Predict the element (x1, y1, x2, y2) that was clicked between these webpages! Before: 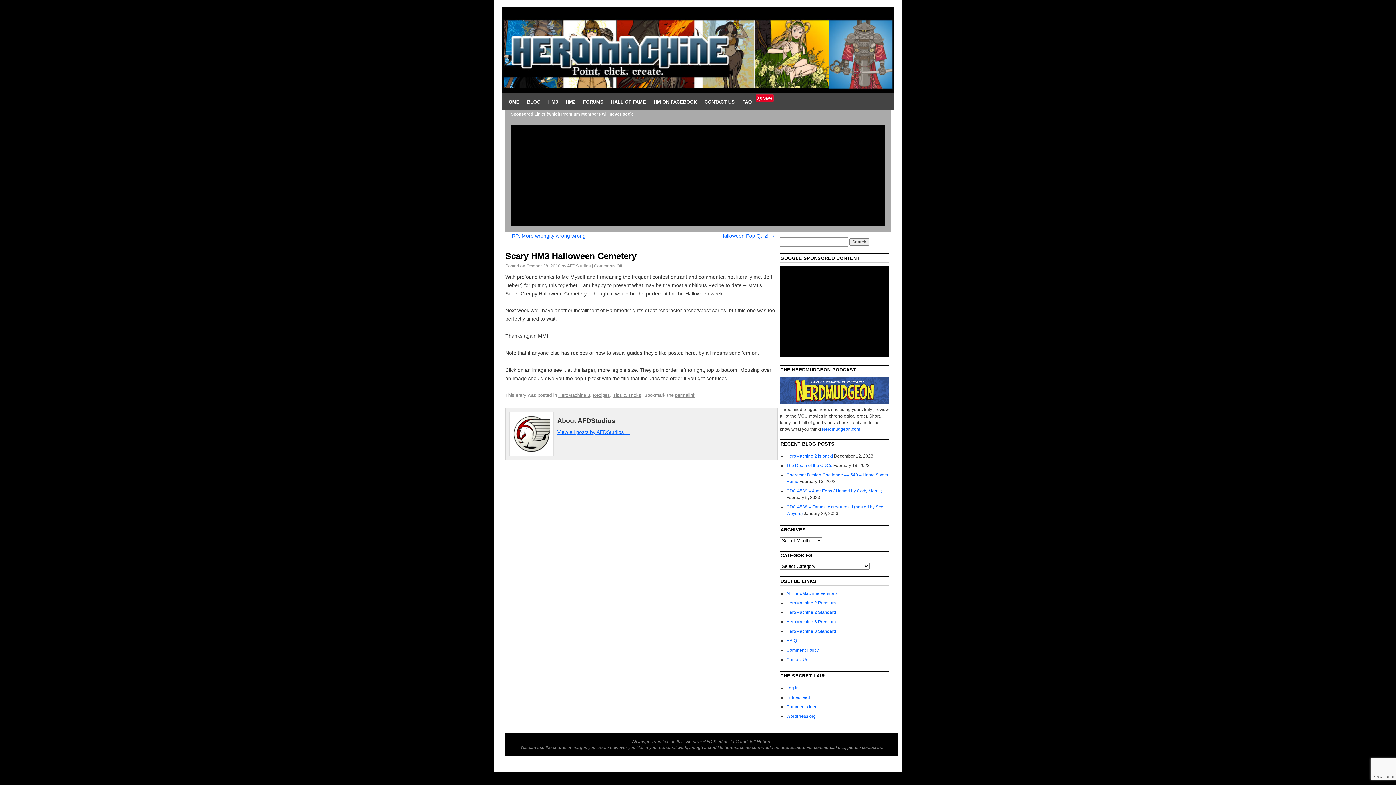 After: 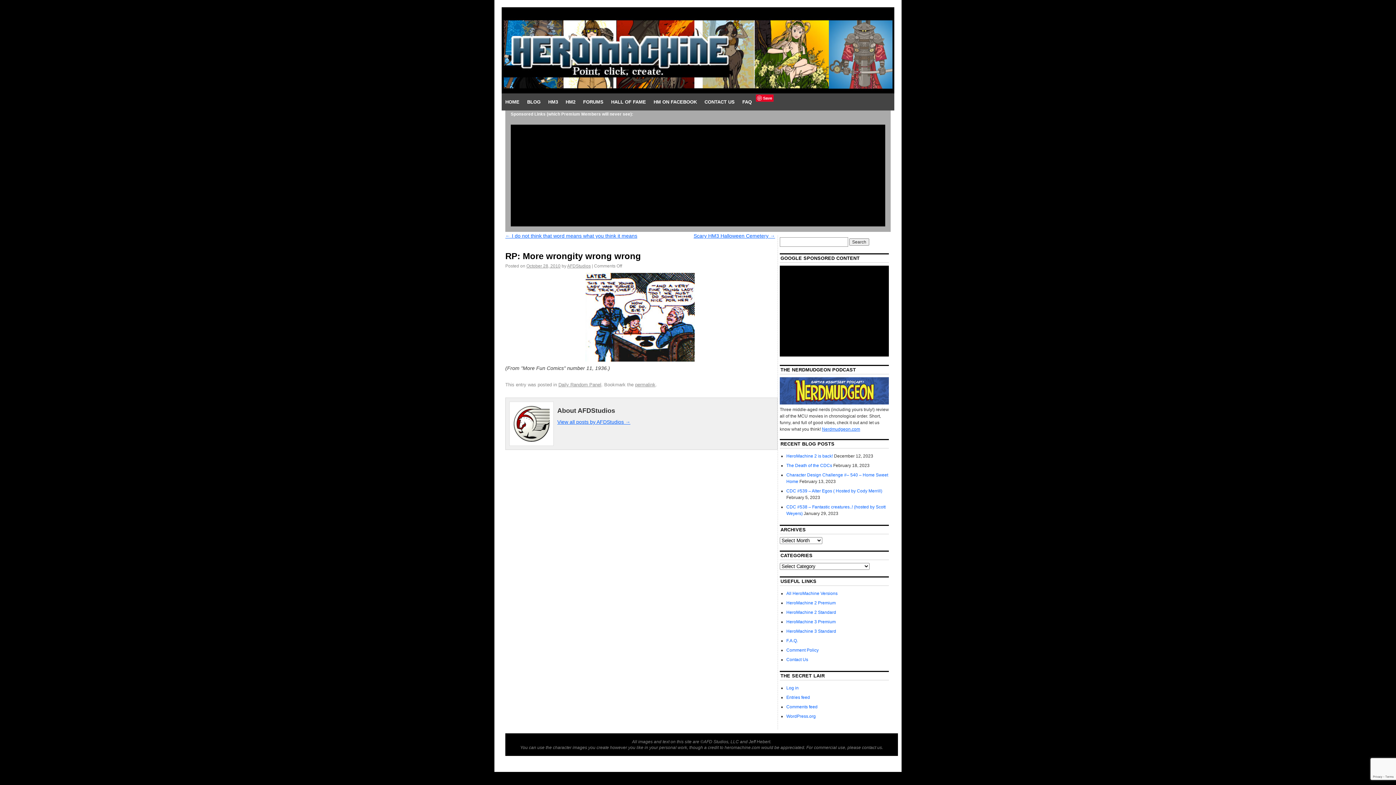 Action: bbox: (505, 233, 585, 238) label: ← RP: More wrongity wrong wrong